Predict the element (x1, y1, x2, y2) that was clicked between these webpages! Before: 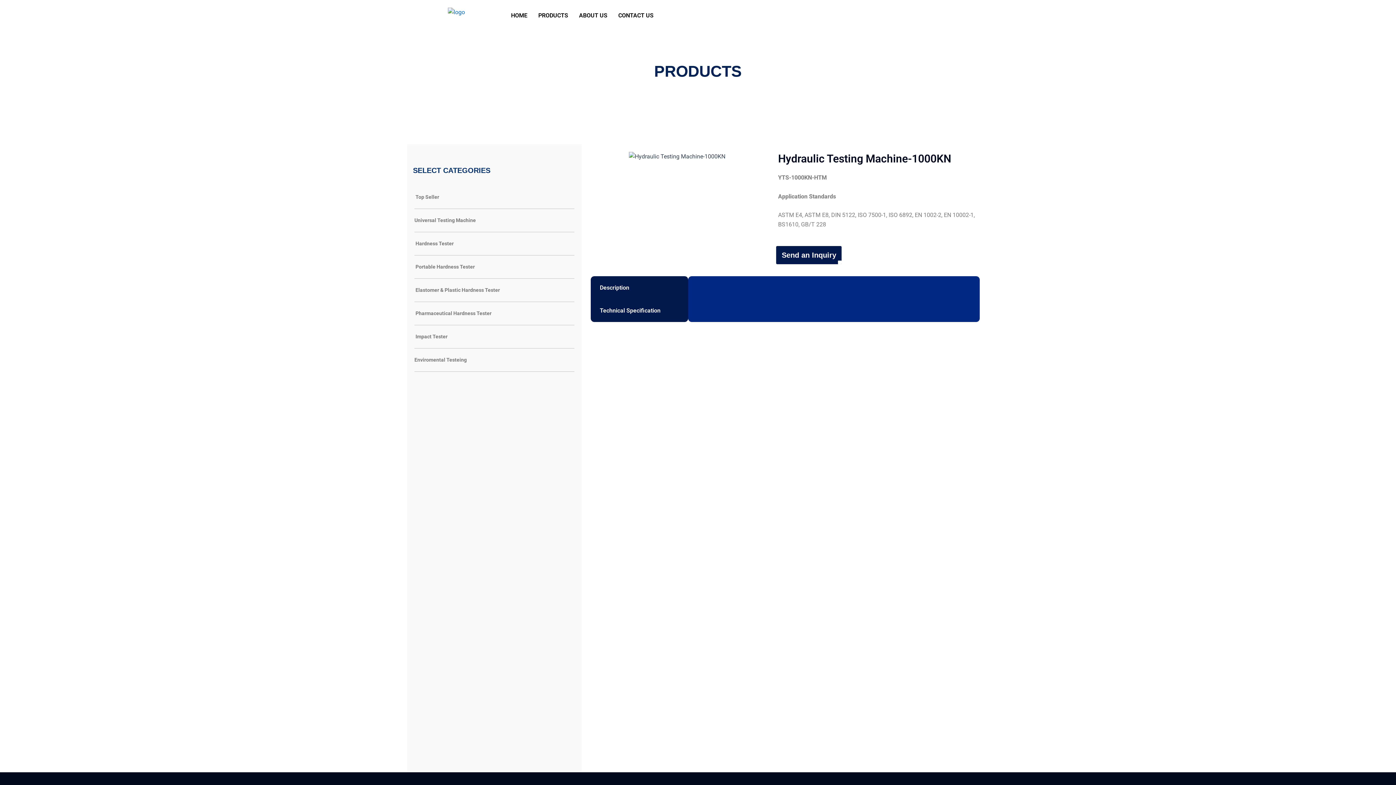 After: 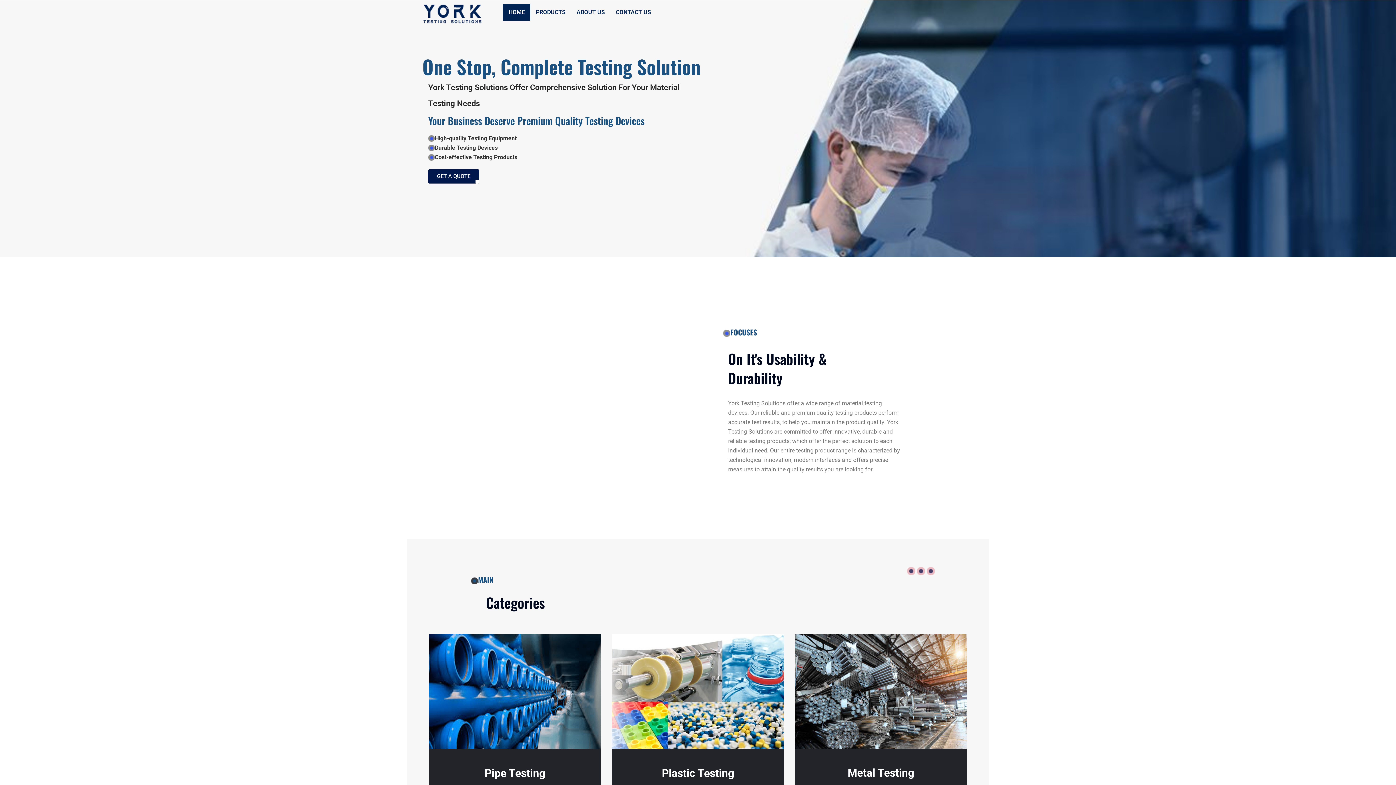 Action: label: HOME bbox: (505, 7, 533, 24)